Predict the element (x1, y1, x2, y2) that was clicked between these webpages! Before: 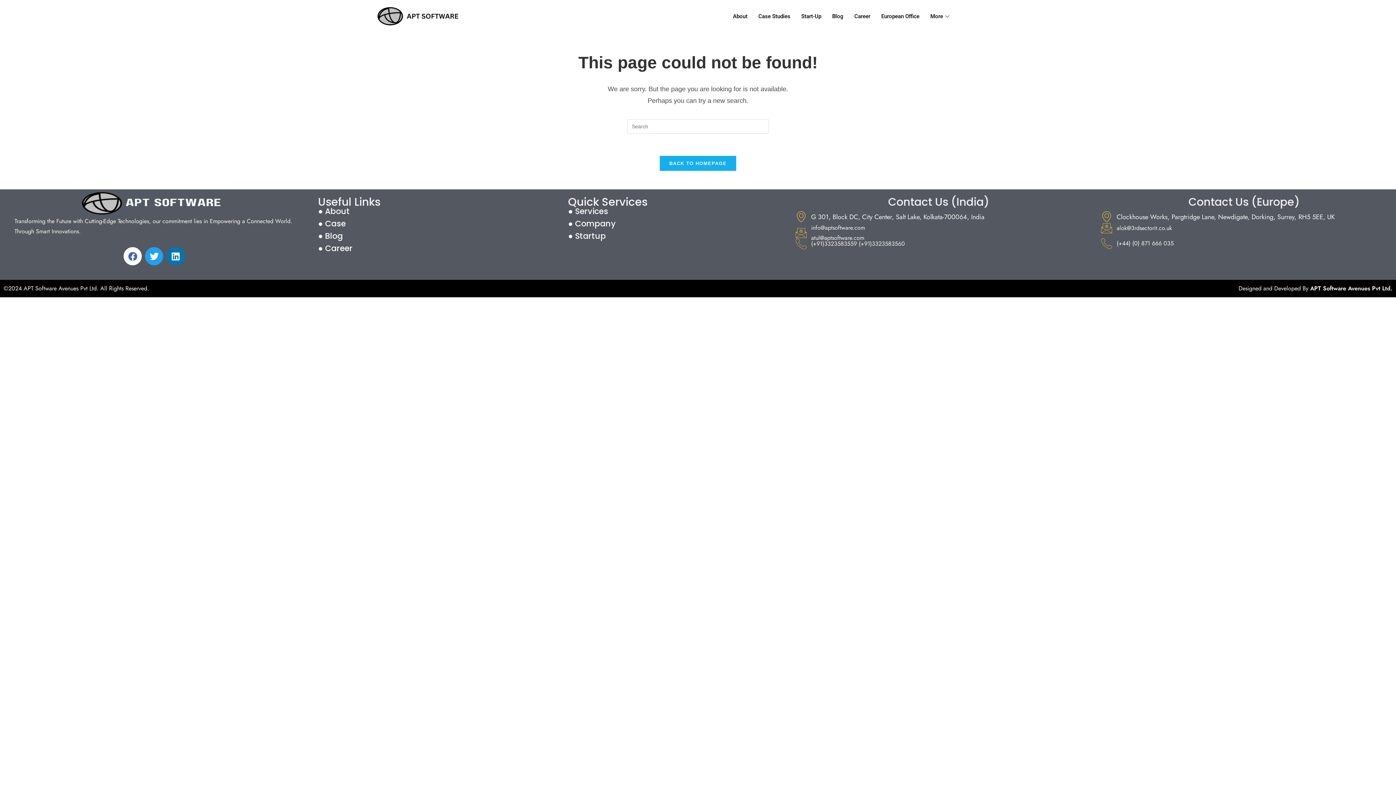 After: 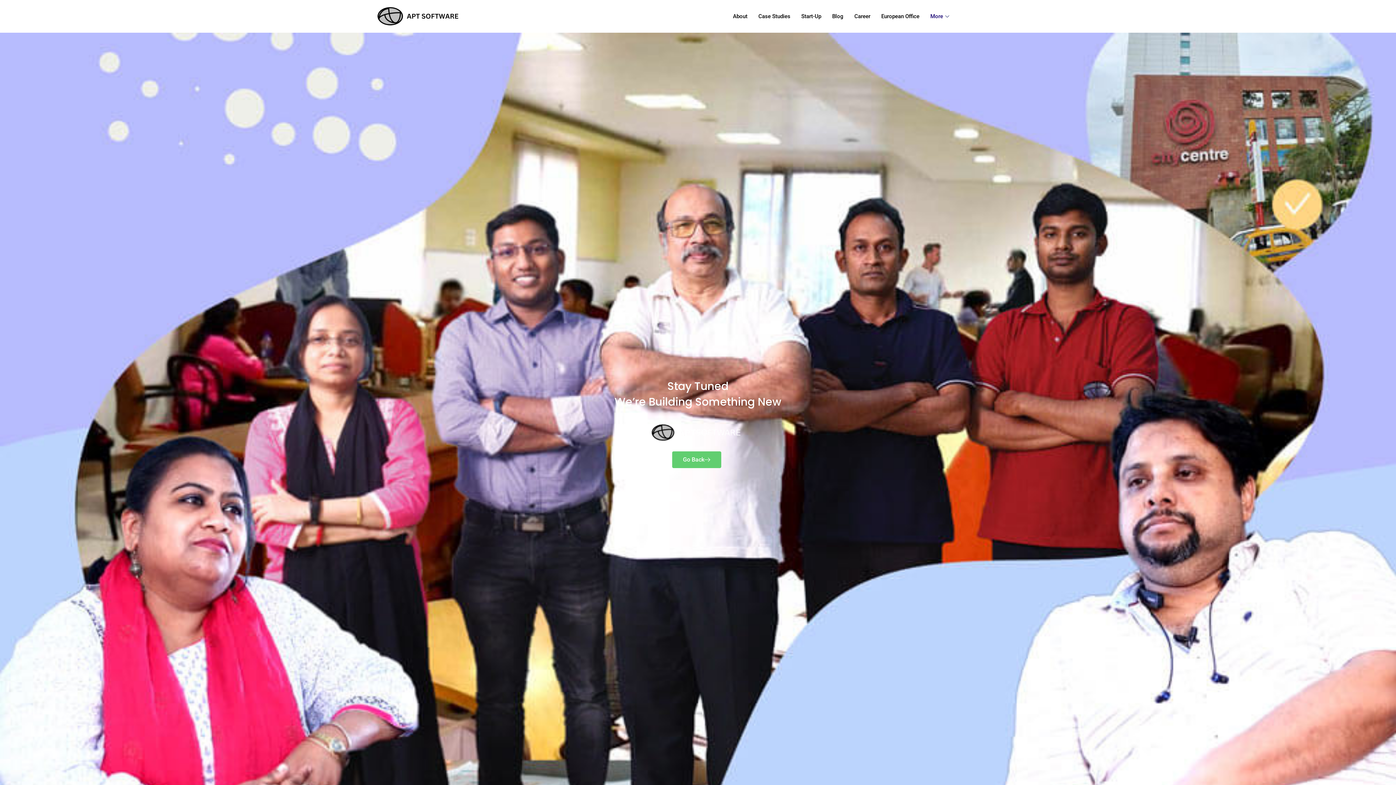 Action: label: More bbox: (925, 3, 956, 29)